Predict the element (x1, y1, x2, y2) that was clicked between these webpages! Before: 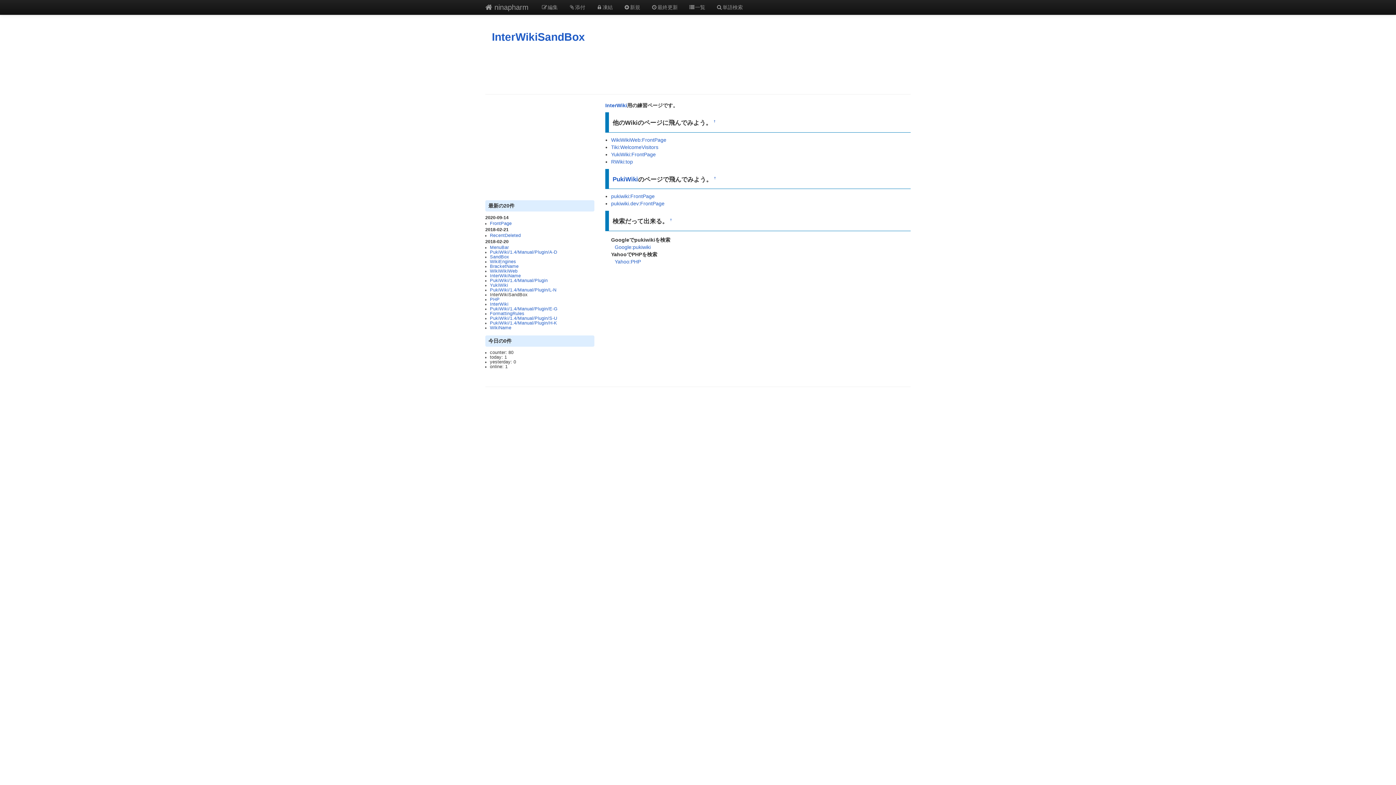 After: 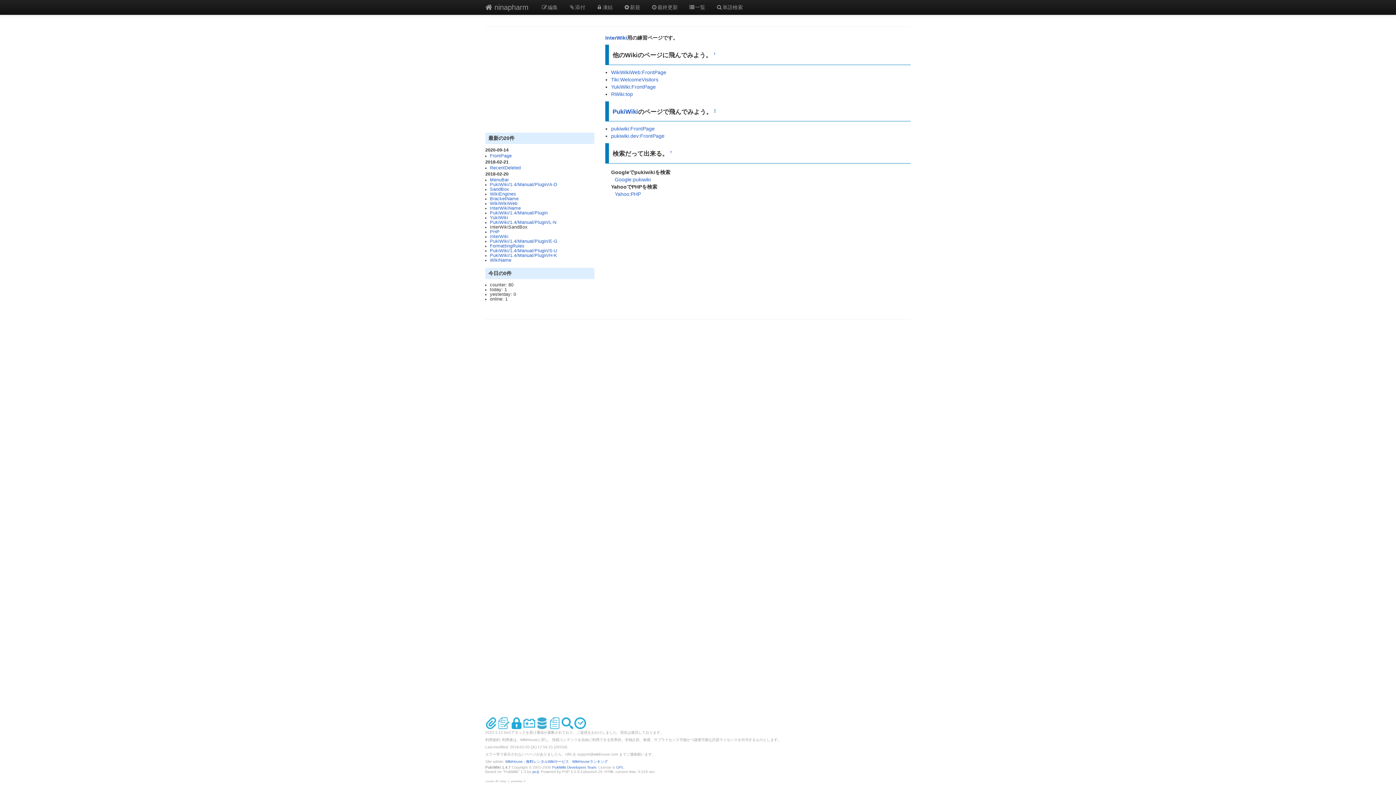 Action: bbox: (714, 154, 716, 179) label: †